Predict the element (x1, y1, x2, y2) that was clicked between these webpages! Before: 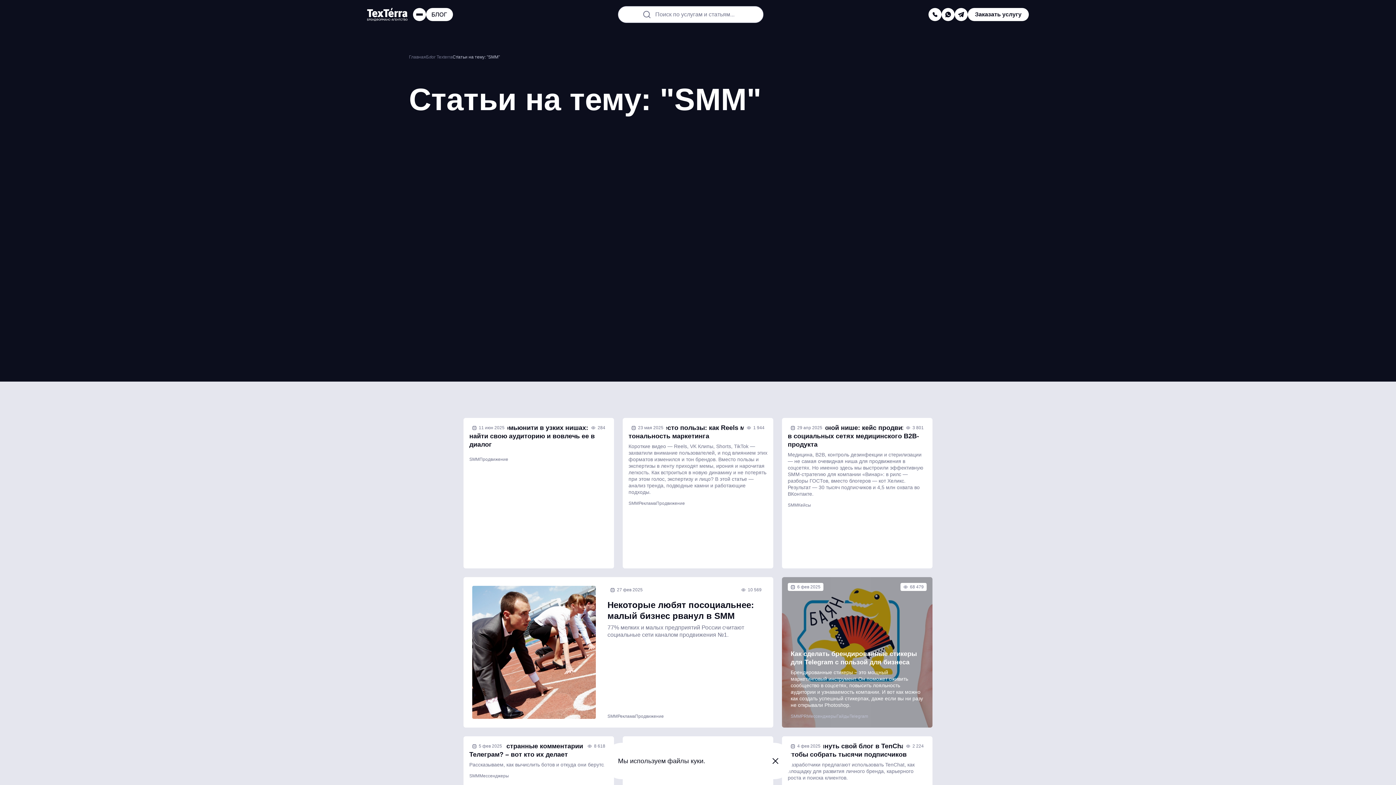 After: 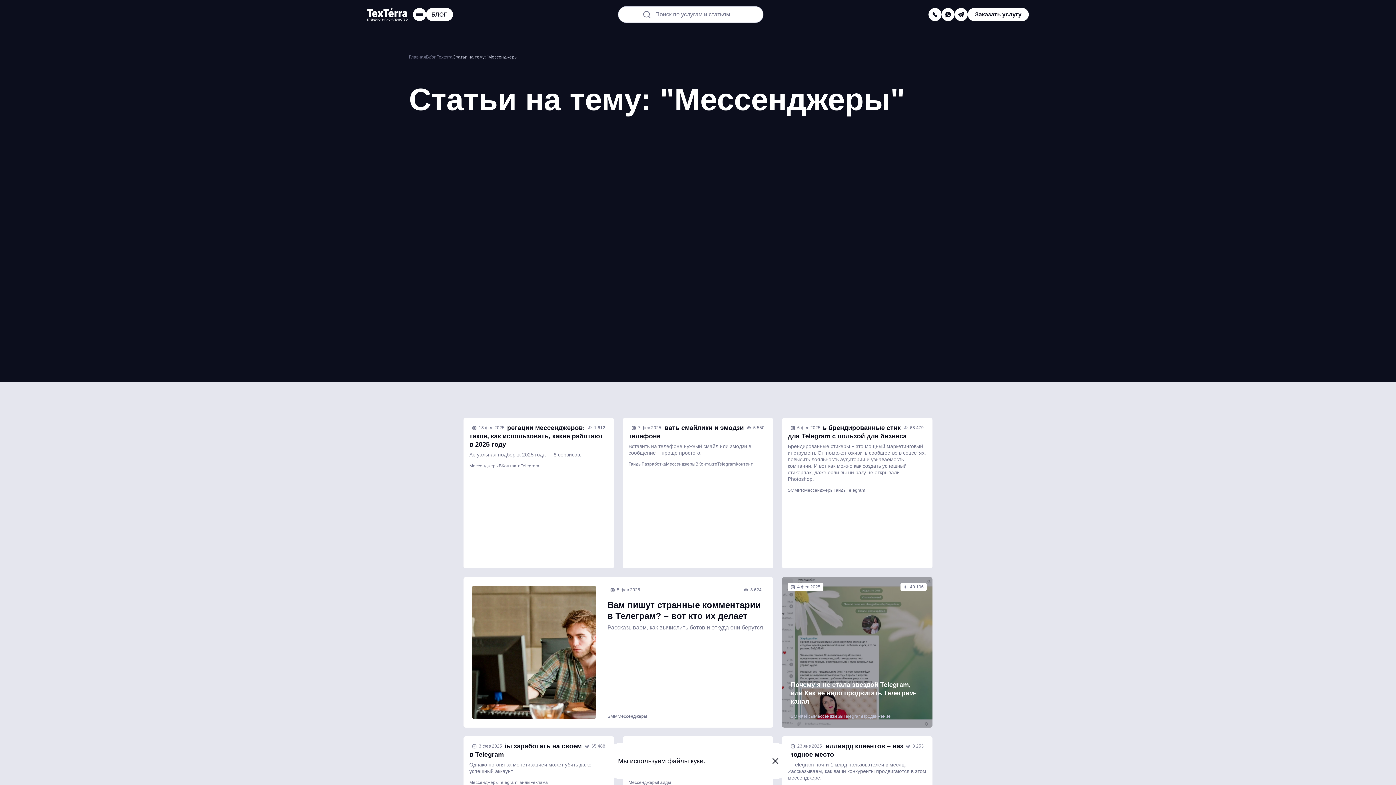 Action: label: Мессенджеры bbox: (807, 714, 836, 719)